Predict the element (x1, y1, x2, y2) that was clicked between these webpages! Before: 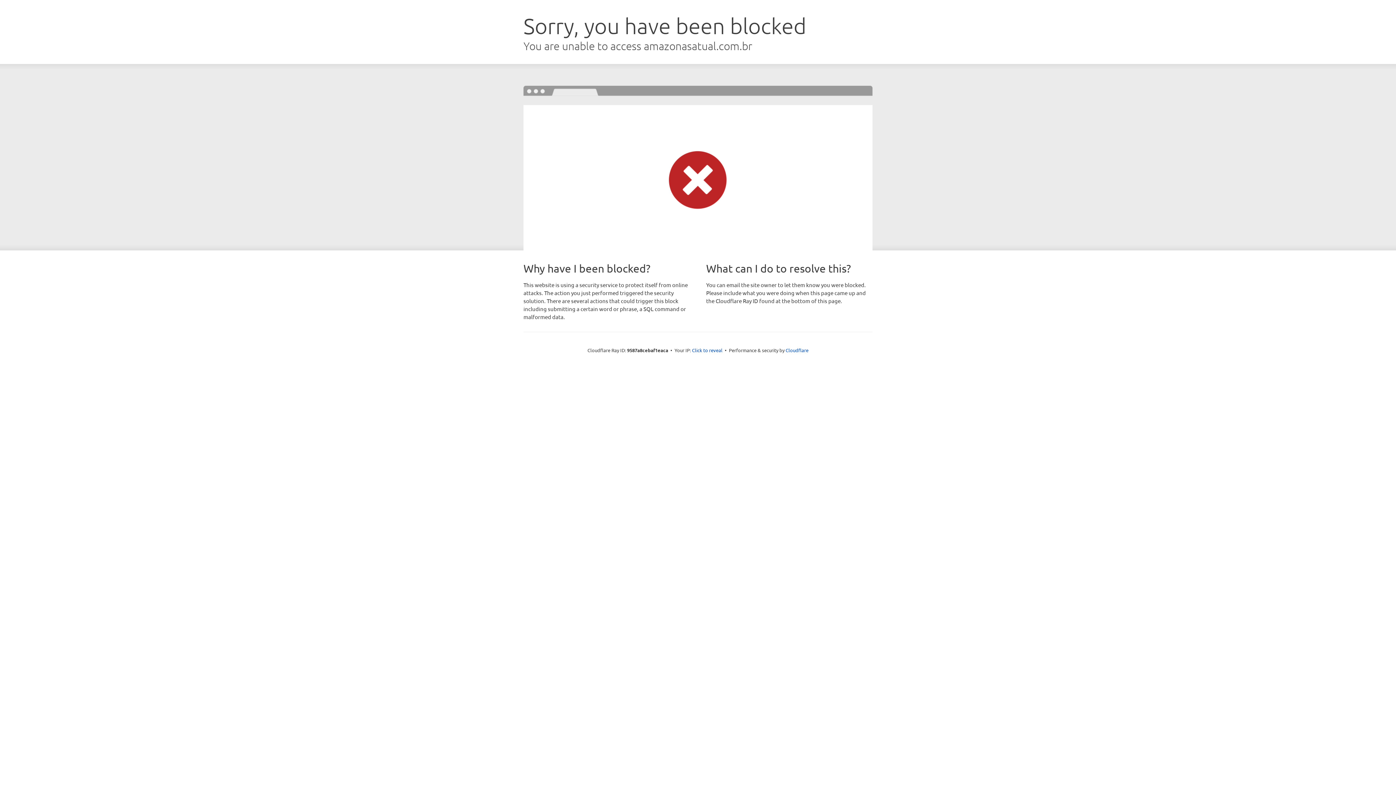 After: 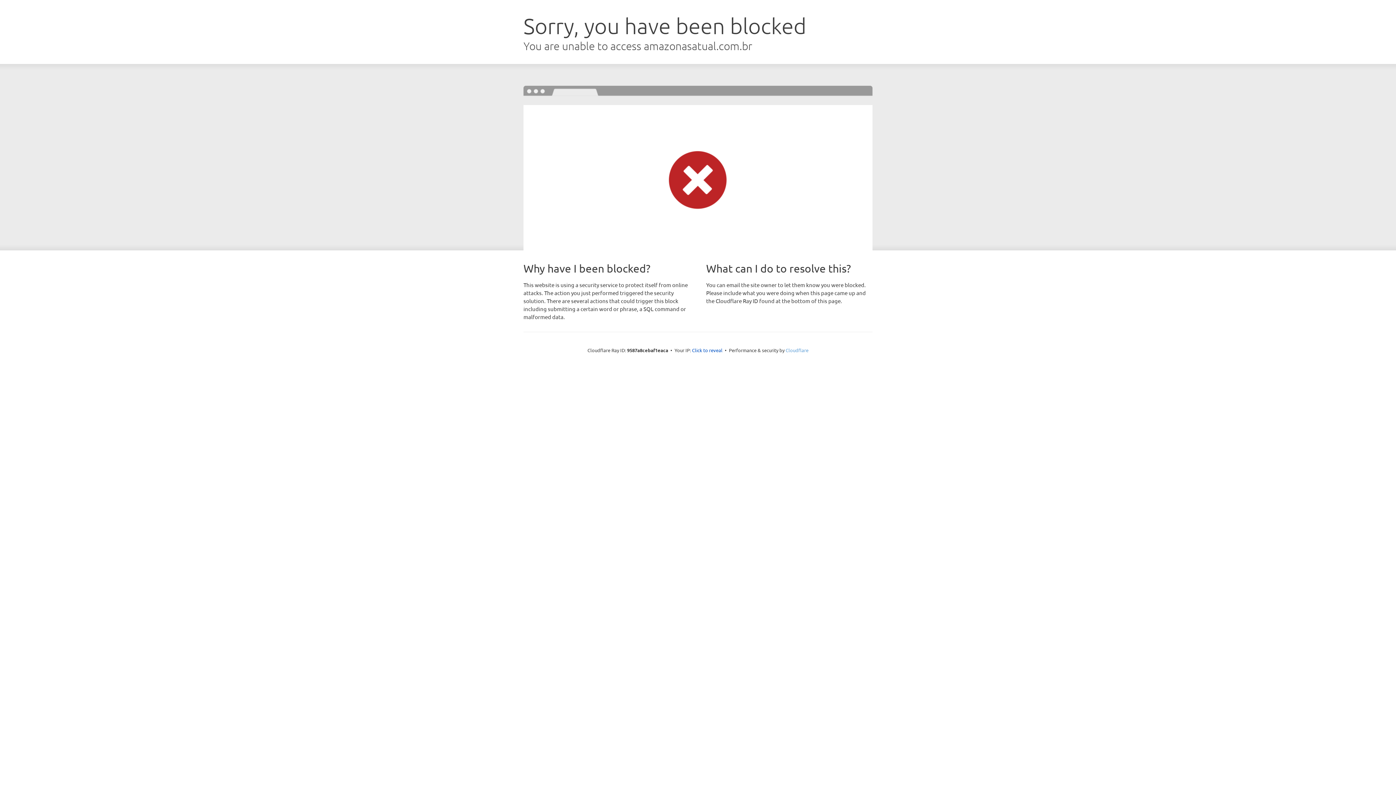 Action: bbox: (785, 347, 808, 353) label: Cloudflare